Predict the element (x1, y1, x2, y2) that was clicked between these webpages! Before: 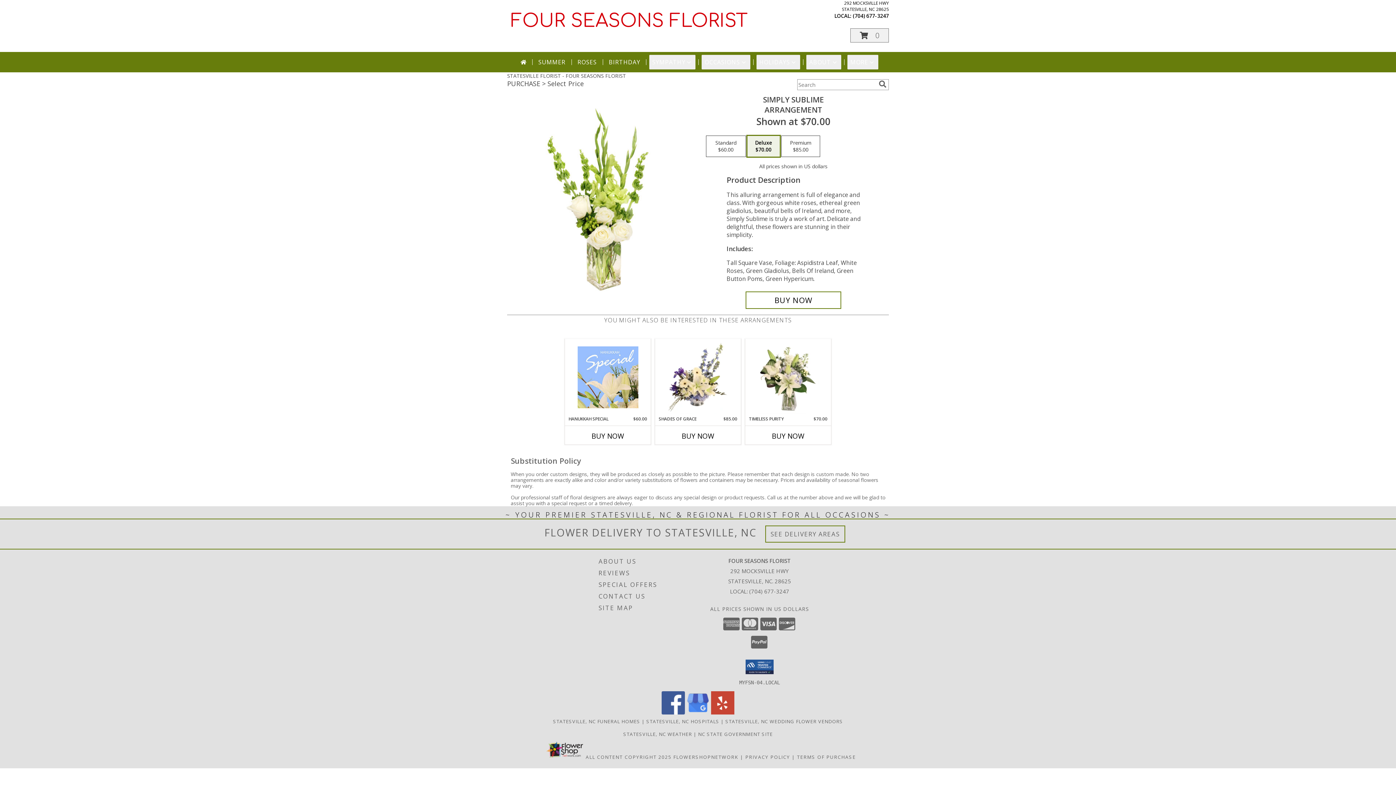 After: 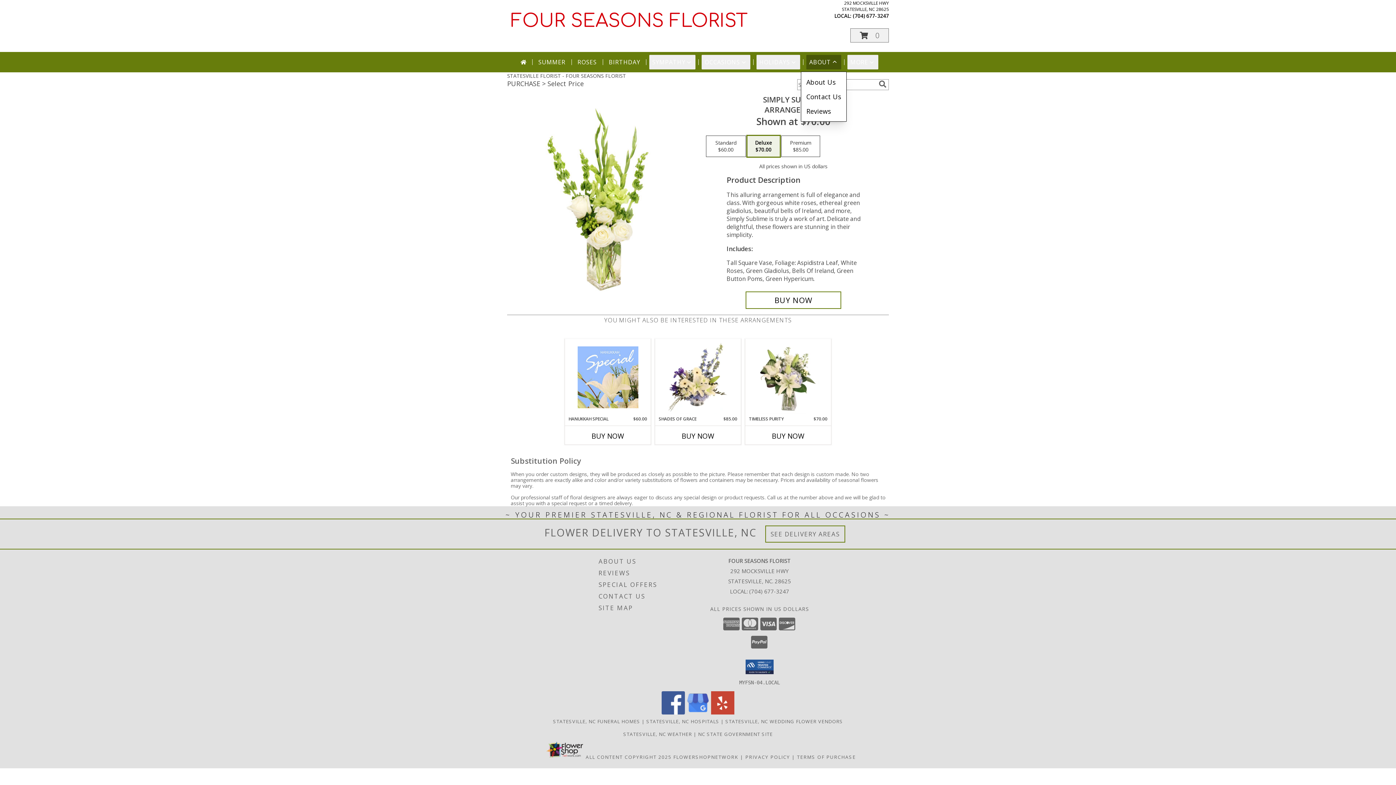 Action: label: ABOUT bbox: (806, 54, 841, 69)